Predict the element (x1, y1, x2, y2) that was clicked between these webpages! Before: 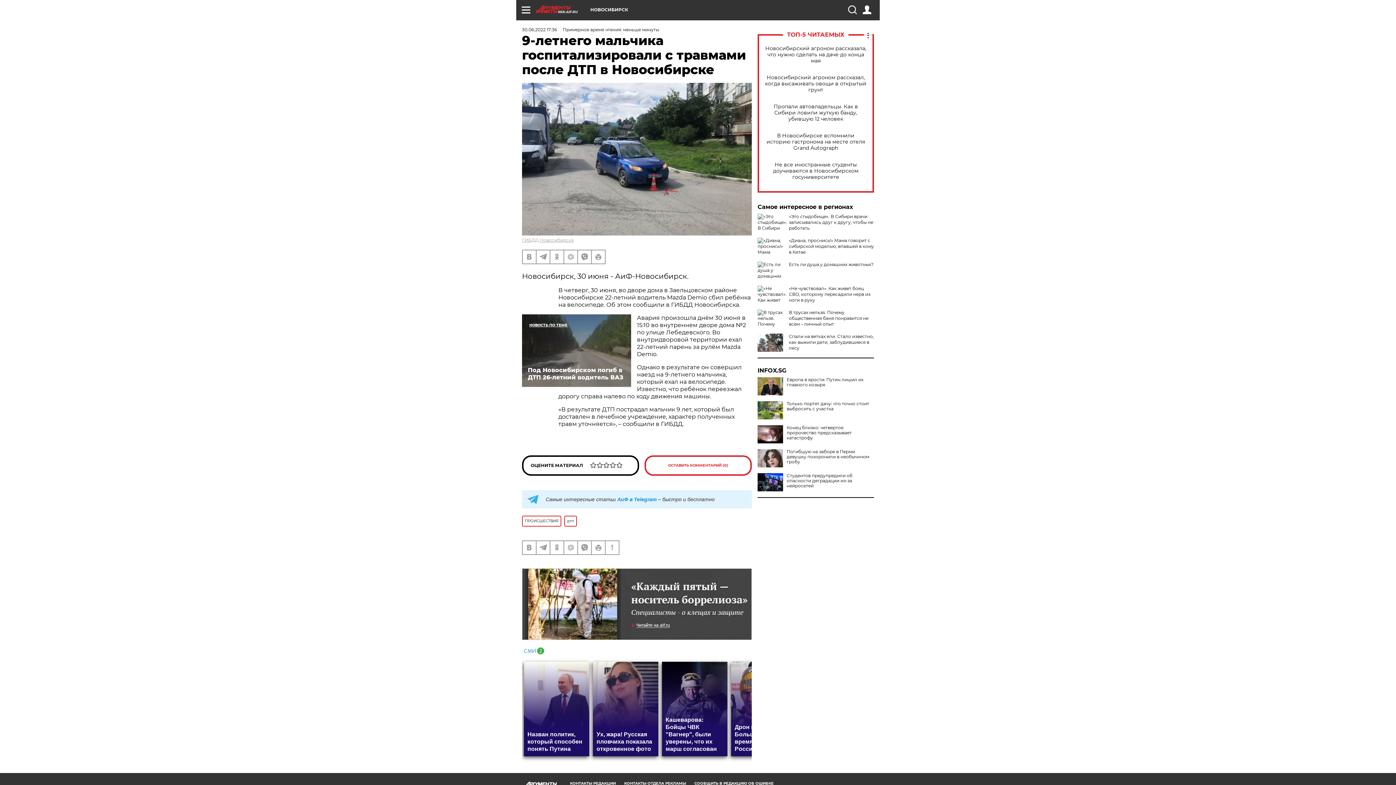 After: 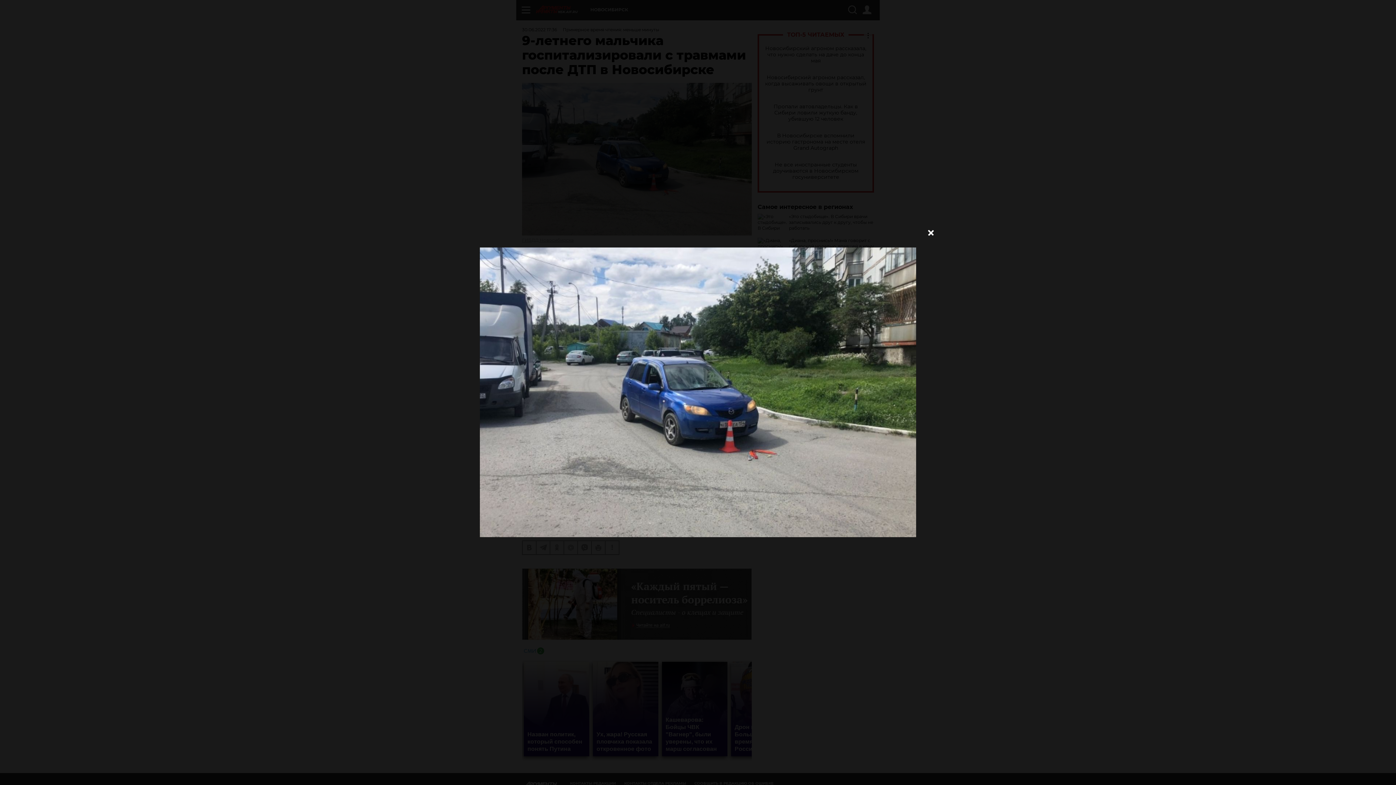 Action: bbox: (522, 82, 752, 235)